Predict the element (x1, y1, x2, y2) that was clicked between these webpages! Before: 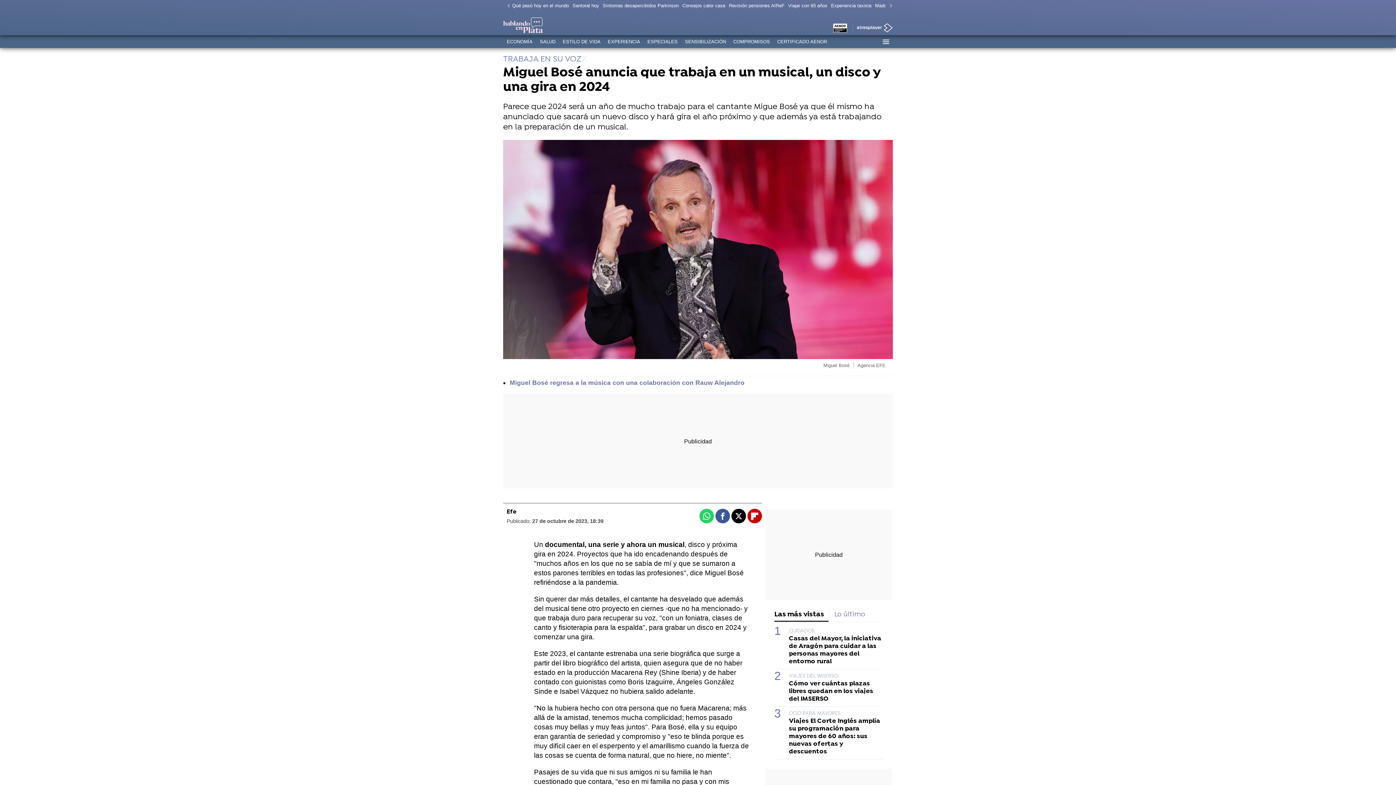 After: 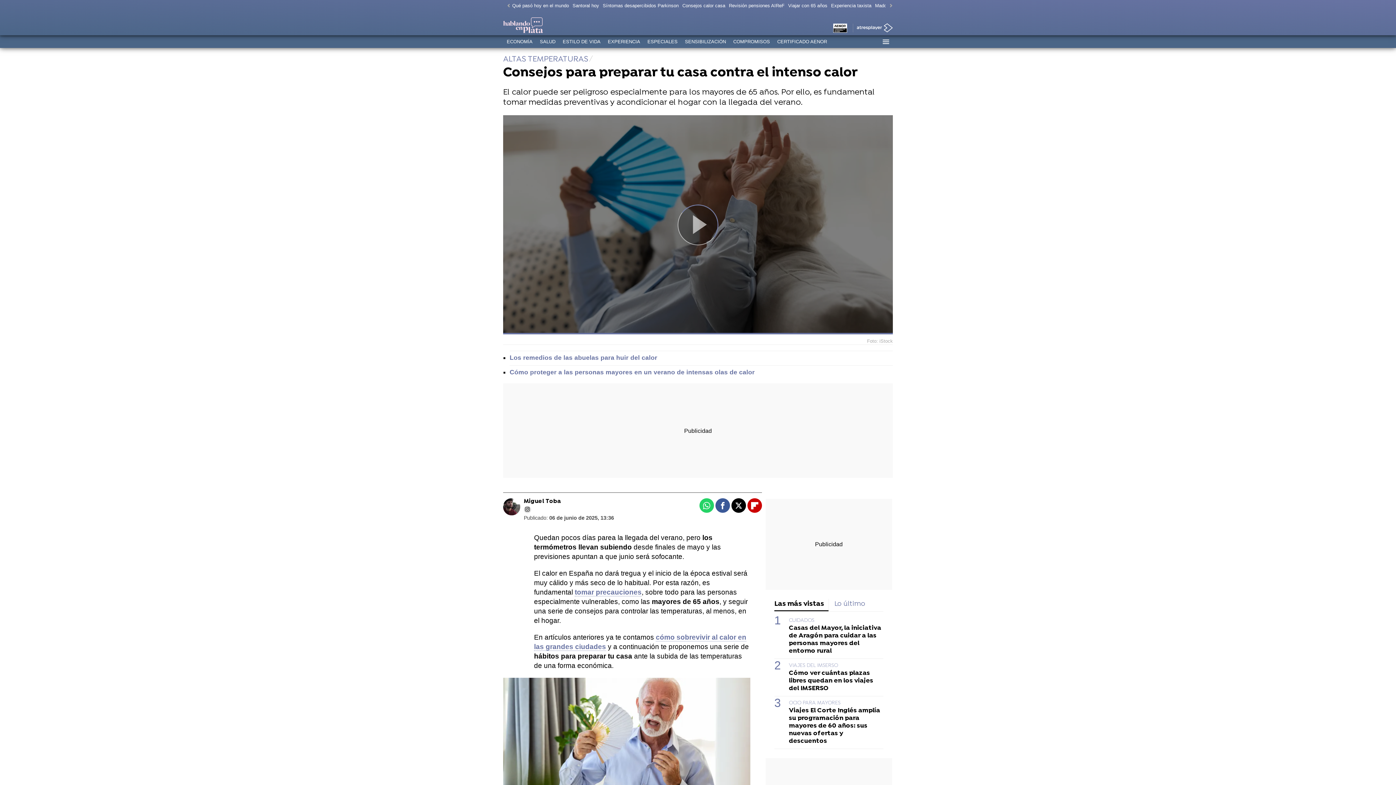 Action: label: Consejos calor casa bbox: (680, 0, 727, 11)